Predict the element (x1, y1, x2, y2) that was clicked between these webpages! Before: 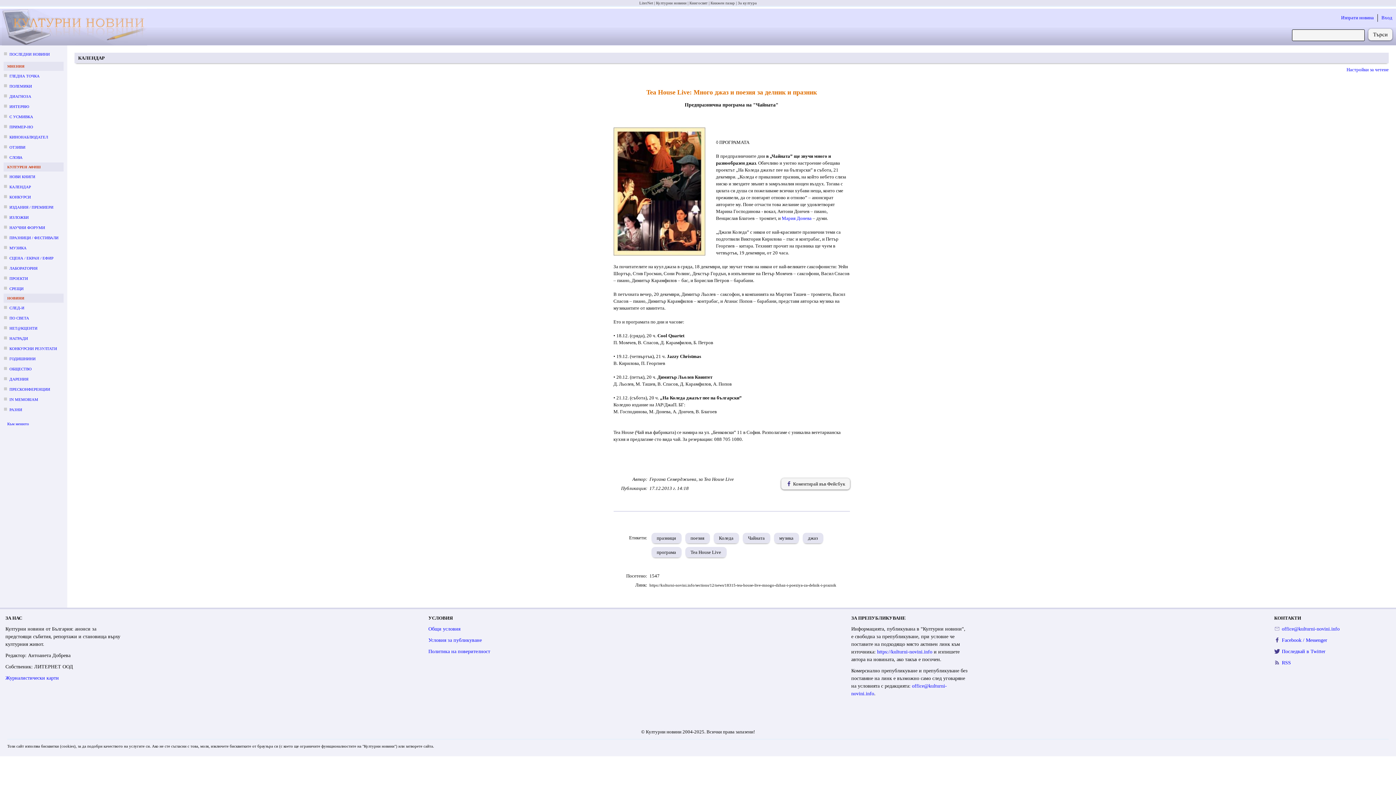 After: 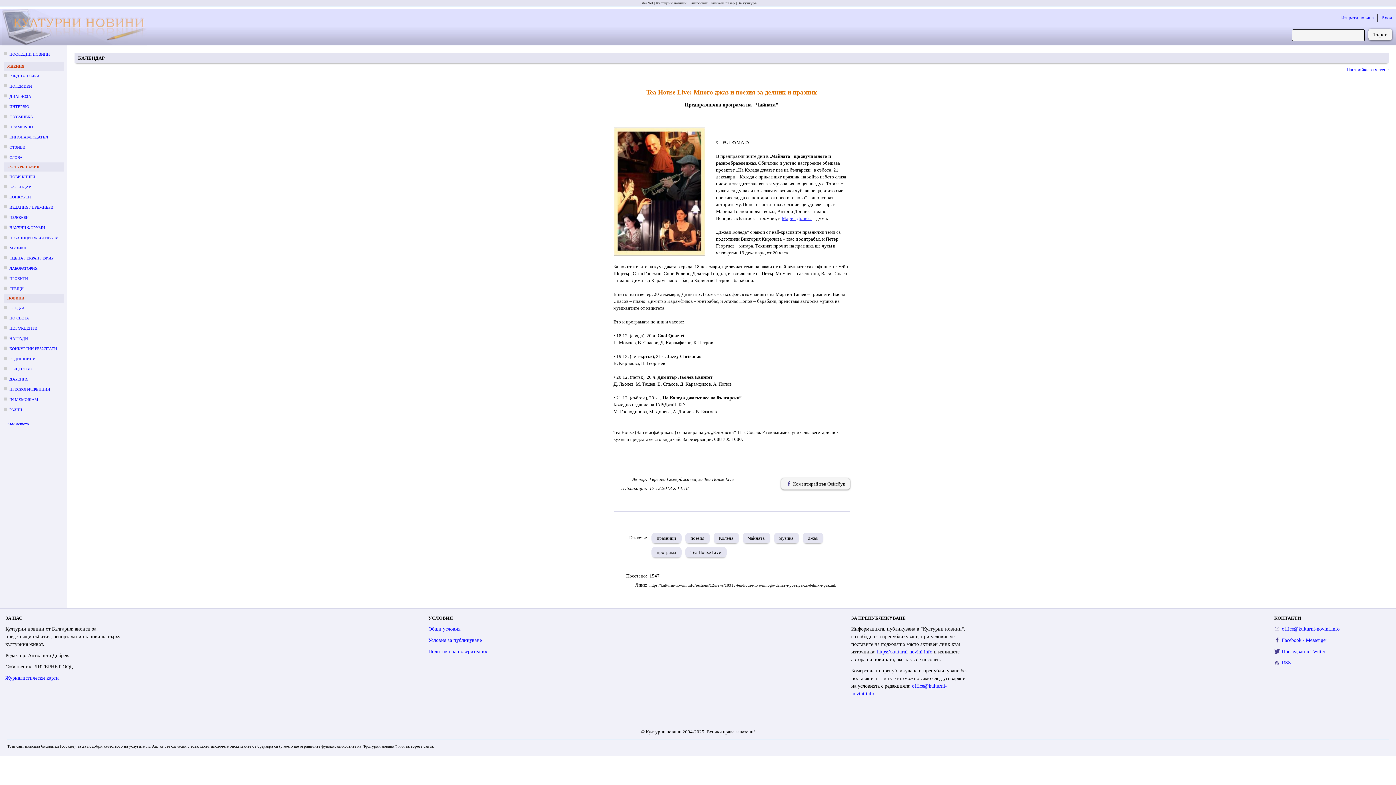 Action: bbox: (782, 215, 811, 220) label: Мария Донева